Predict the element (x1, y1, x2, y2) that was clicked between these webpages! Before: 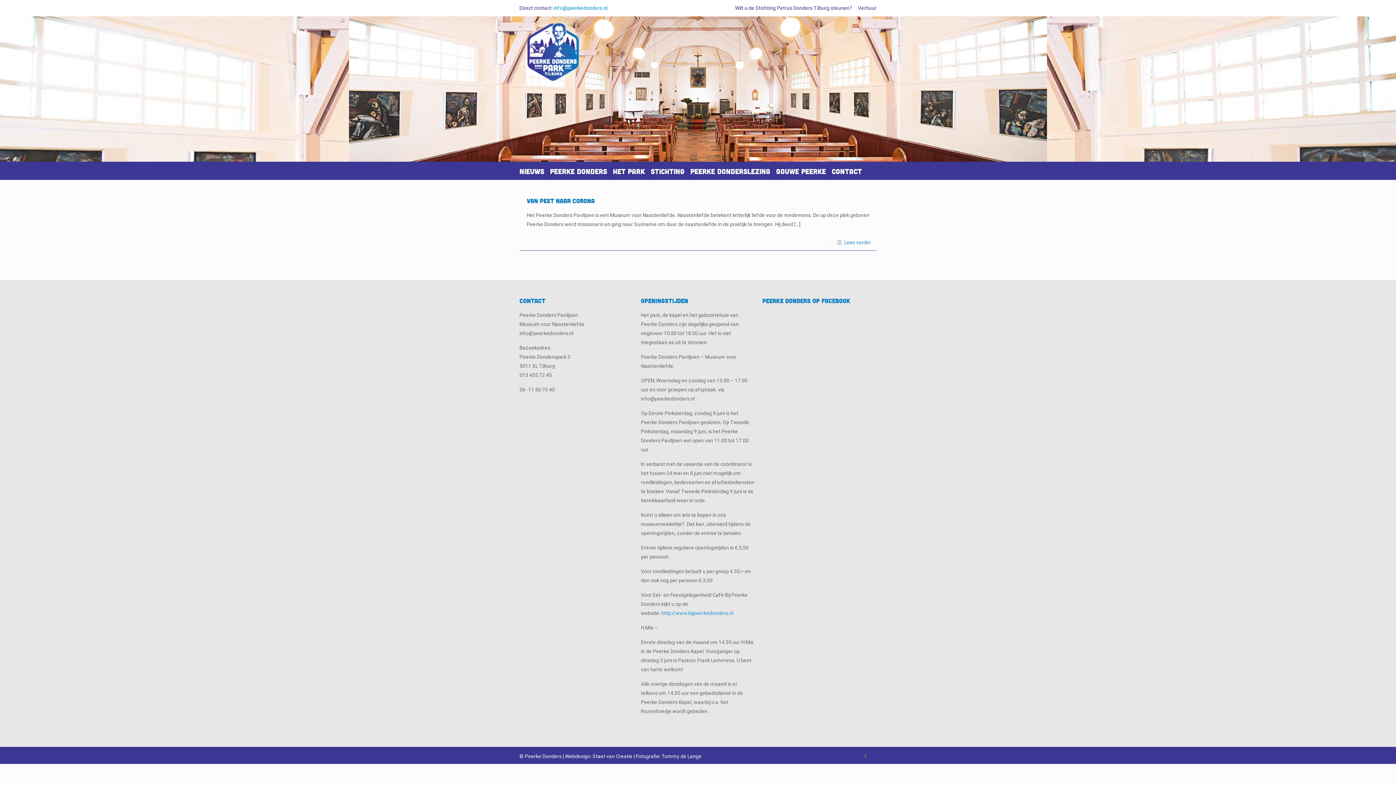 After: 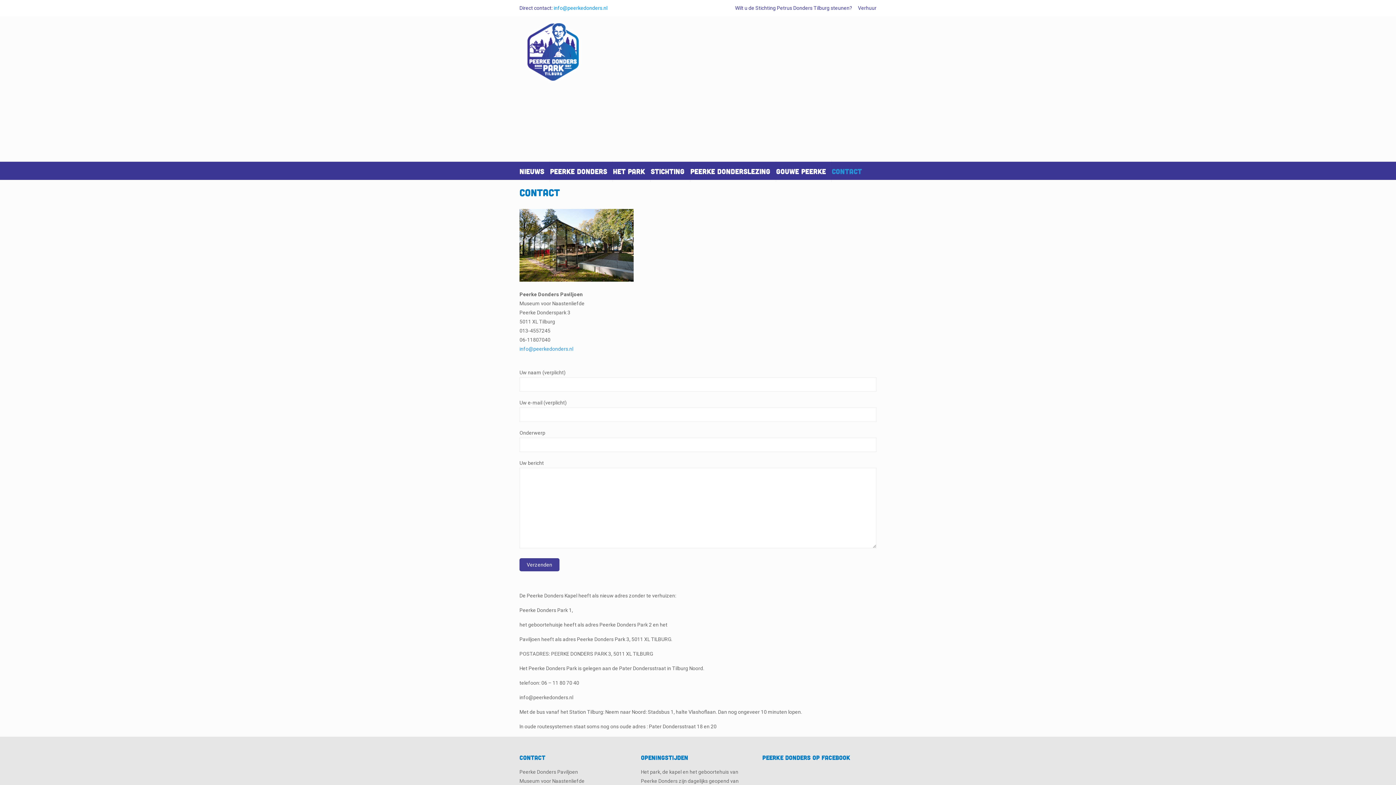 Action: label: Contact bbox: (832, 160, 867, 182)